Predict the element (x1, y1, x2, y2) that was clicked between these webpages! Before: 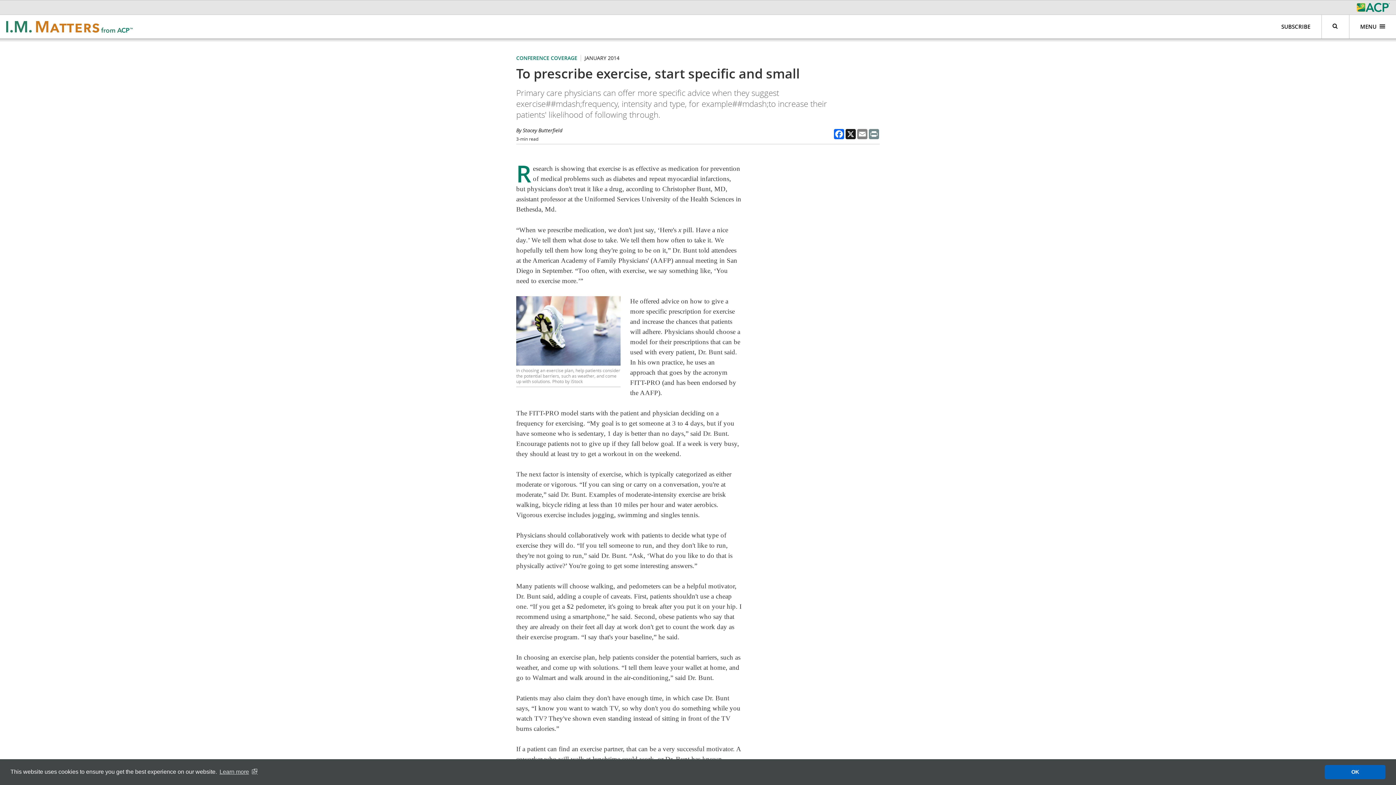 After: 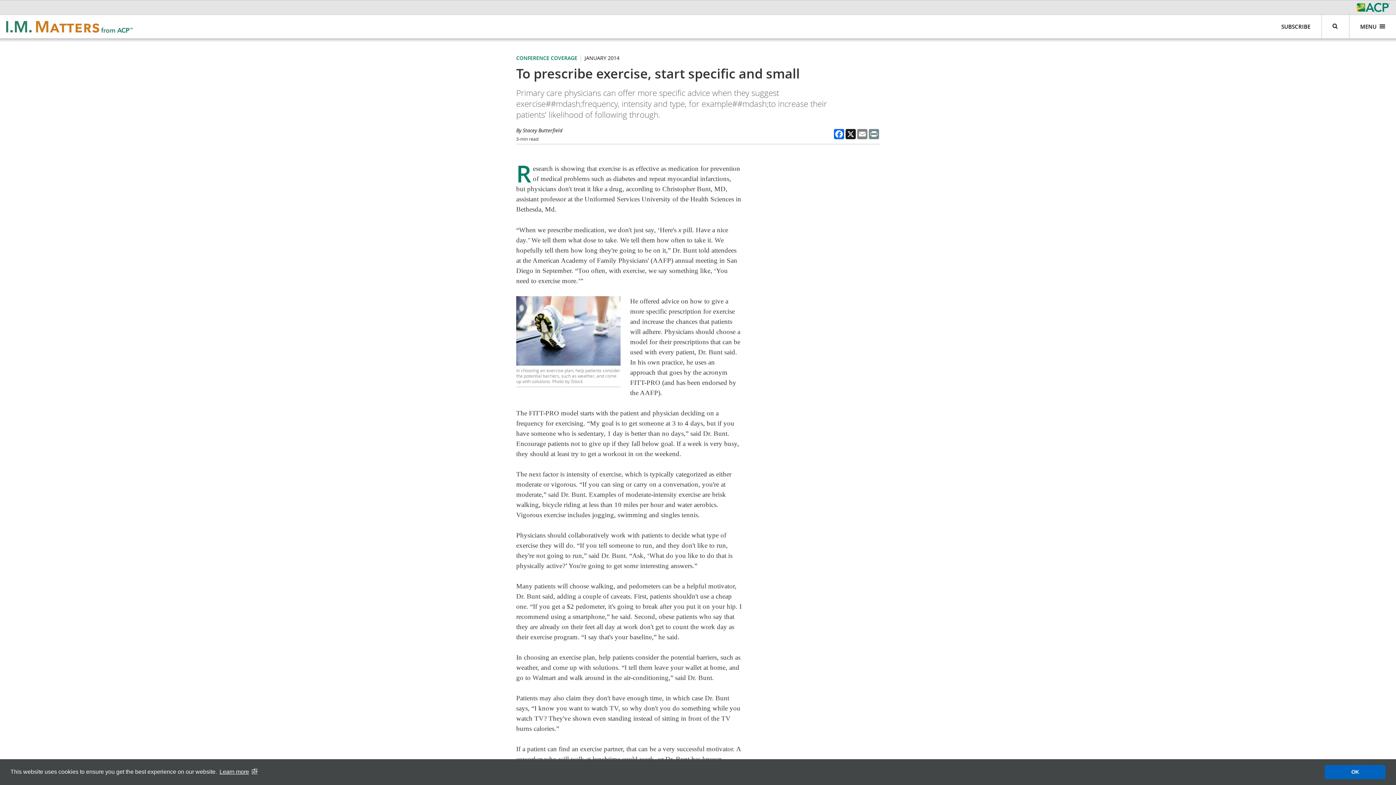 Action: bbox: (218, 766, 258, 777) label: learn more about cookies